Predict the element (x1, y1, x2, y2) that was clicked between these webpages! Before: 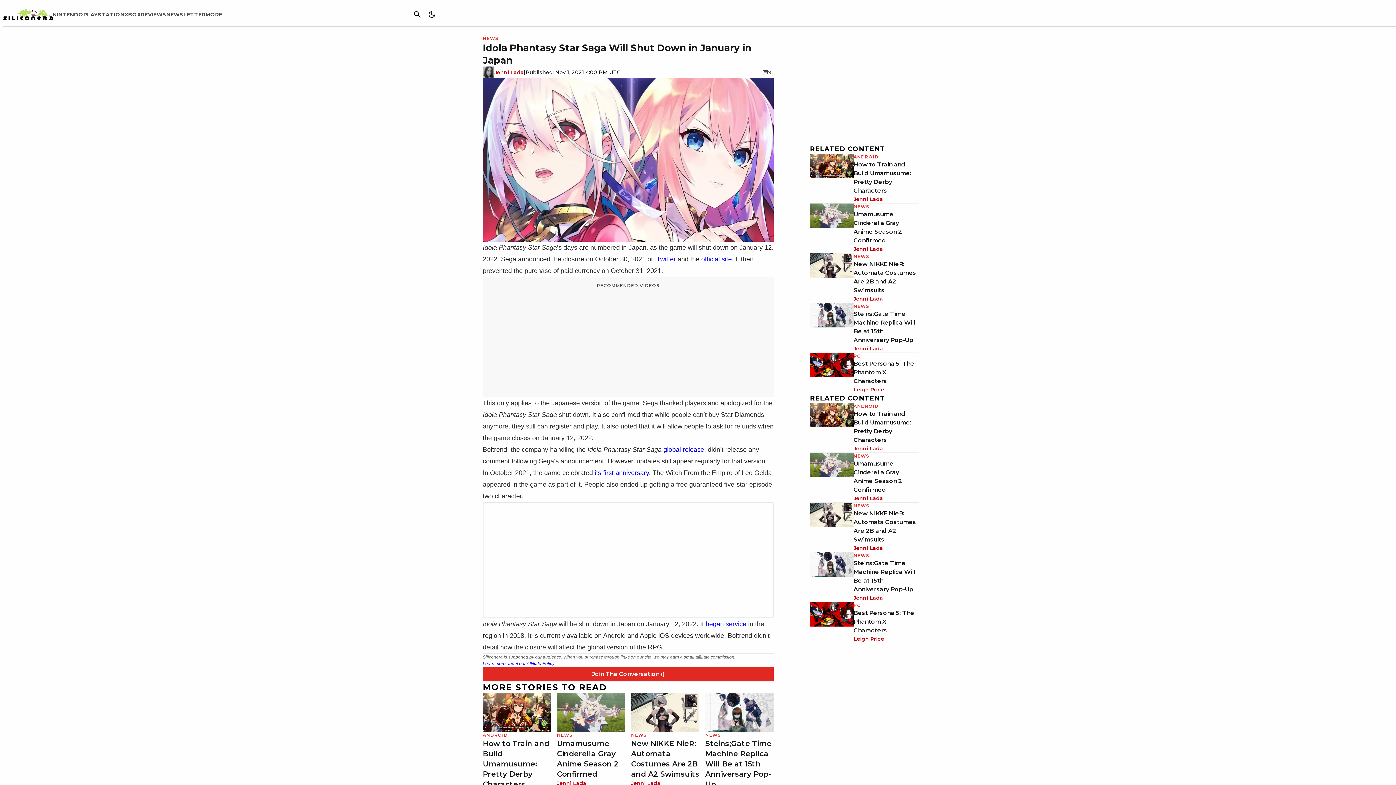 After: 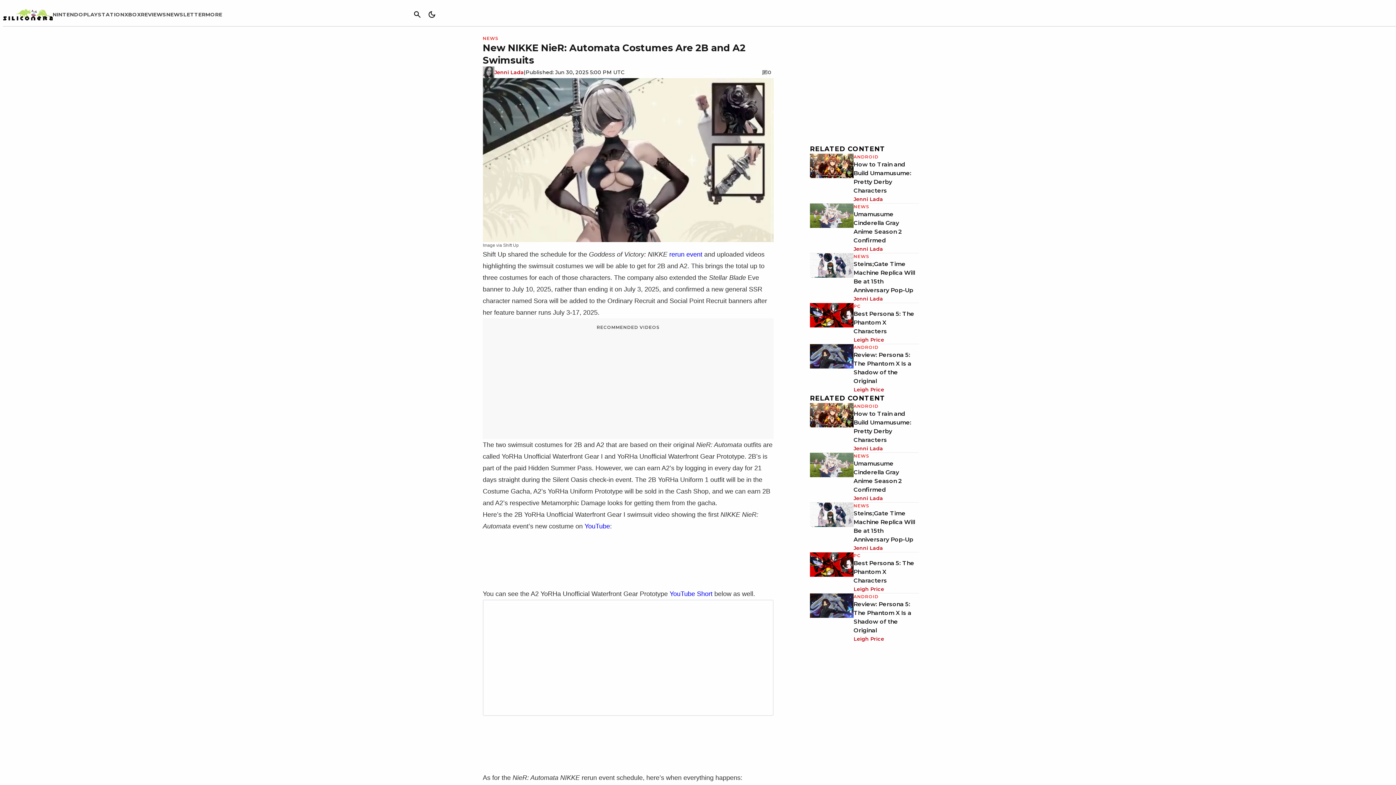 Action: bbox: (810, 502, 853, 552)